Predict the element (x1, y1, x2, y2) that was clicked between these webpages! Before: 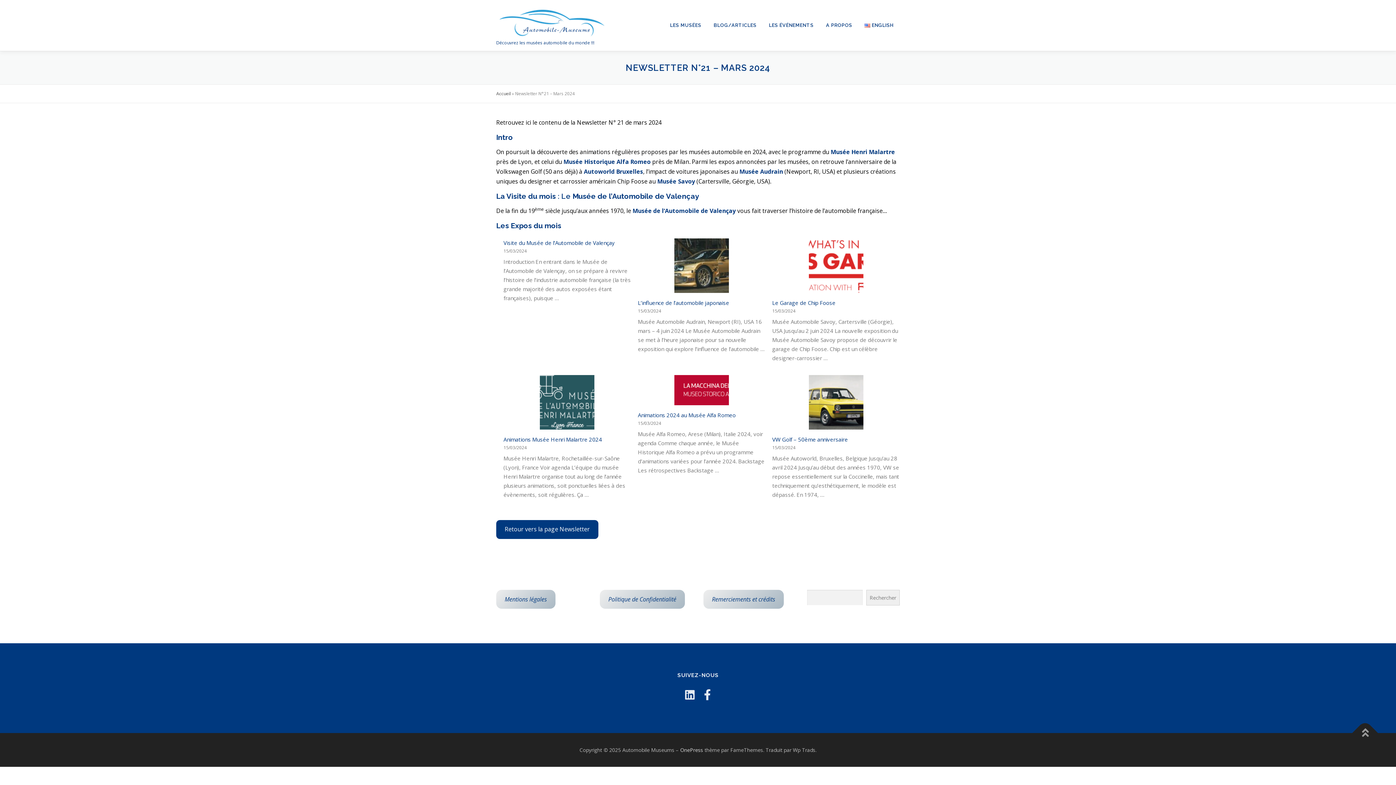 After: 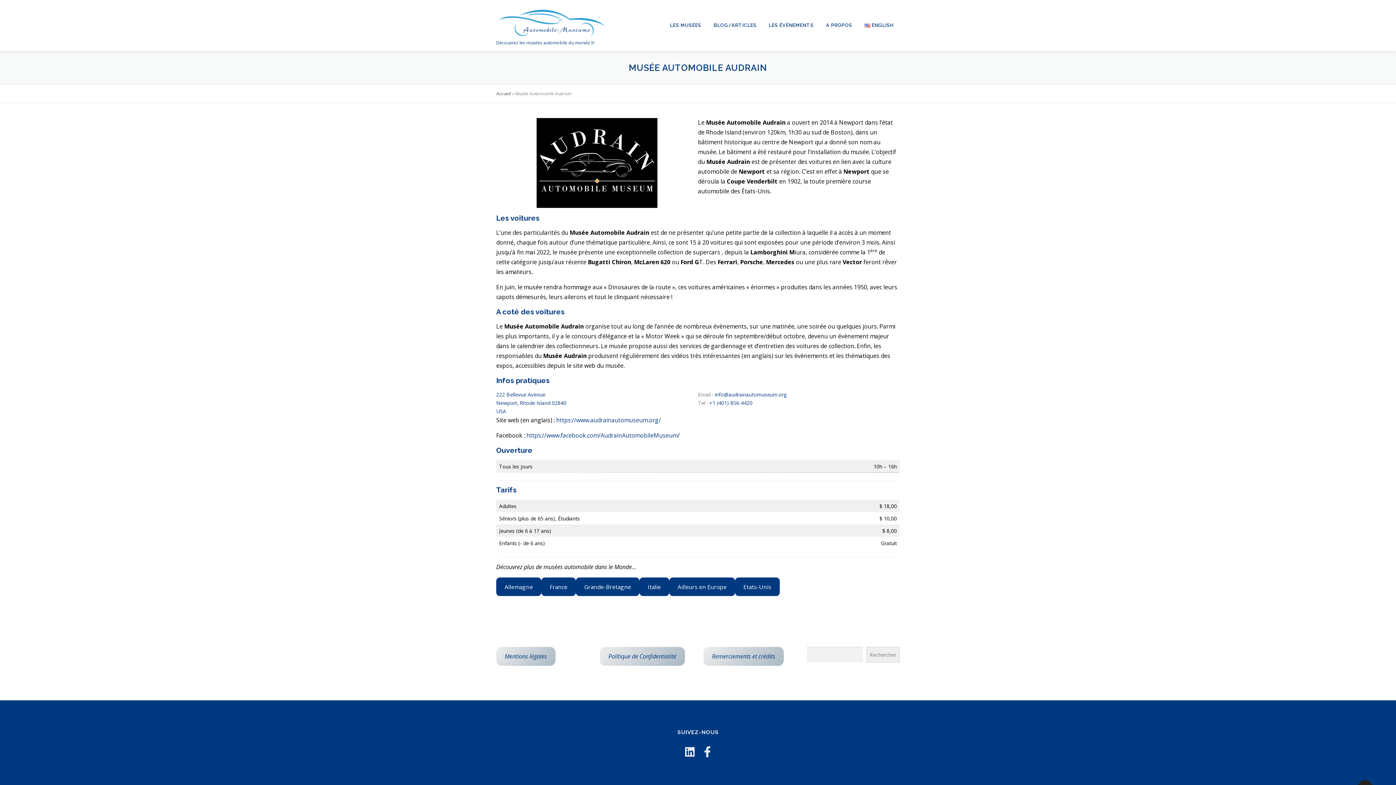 Action: bbox: (739, 167, 783, 175) label: Musée Audrain